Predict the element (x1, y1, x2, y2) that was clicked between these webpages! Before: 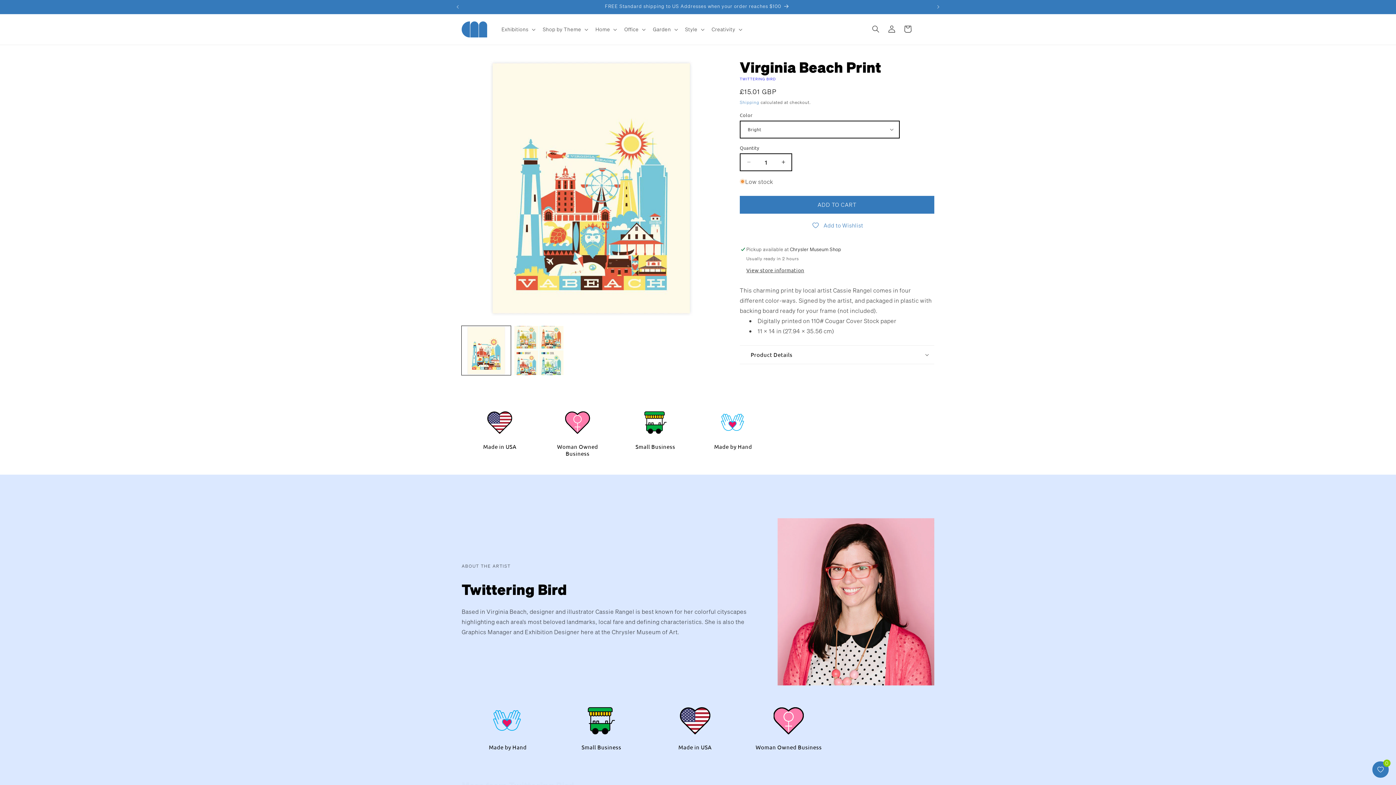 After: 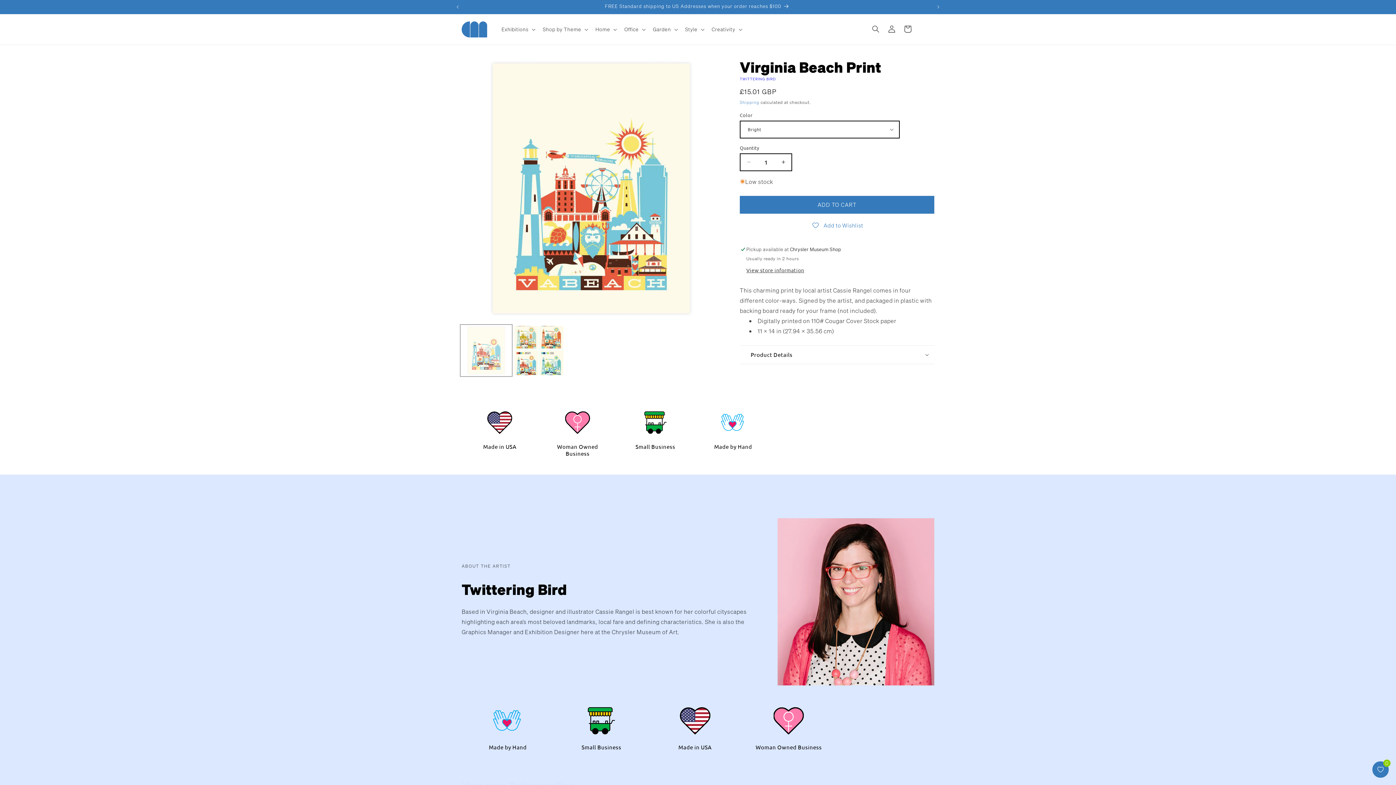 Action: bbox: (461, 326, 510, 375) label: Load image 1 in gallery view